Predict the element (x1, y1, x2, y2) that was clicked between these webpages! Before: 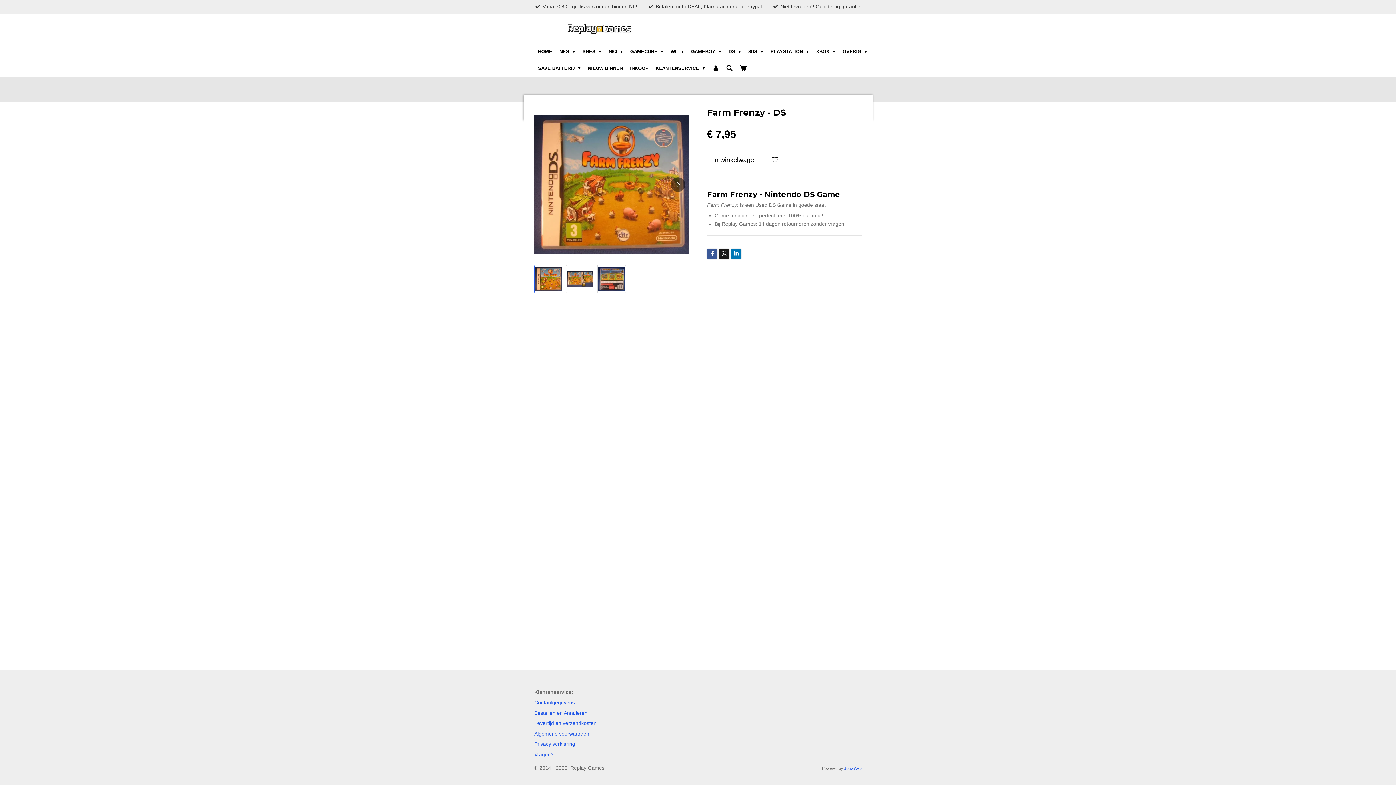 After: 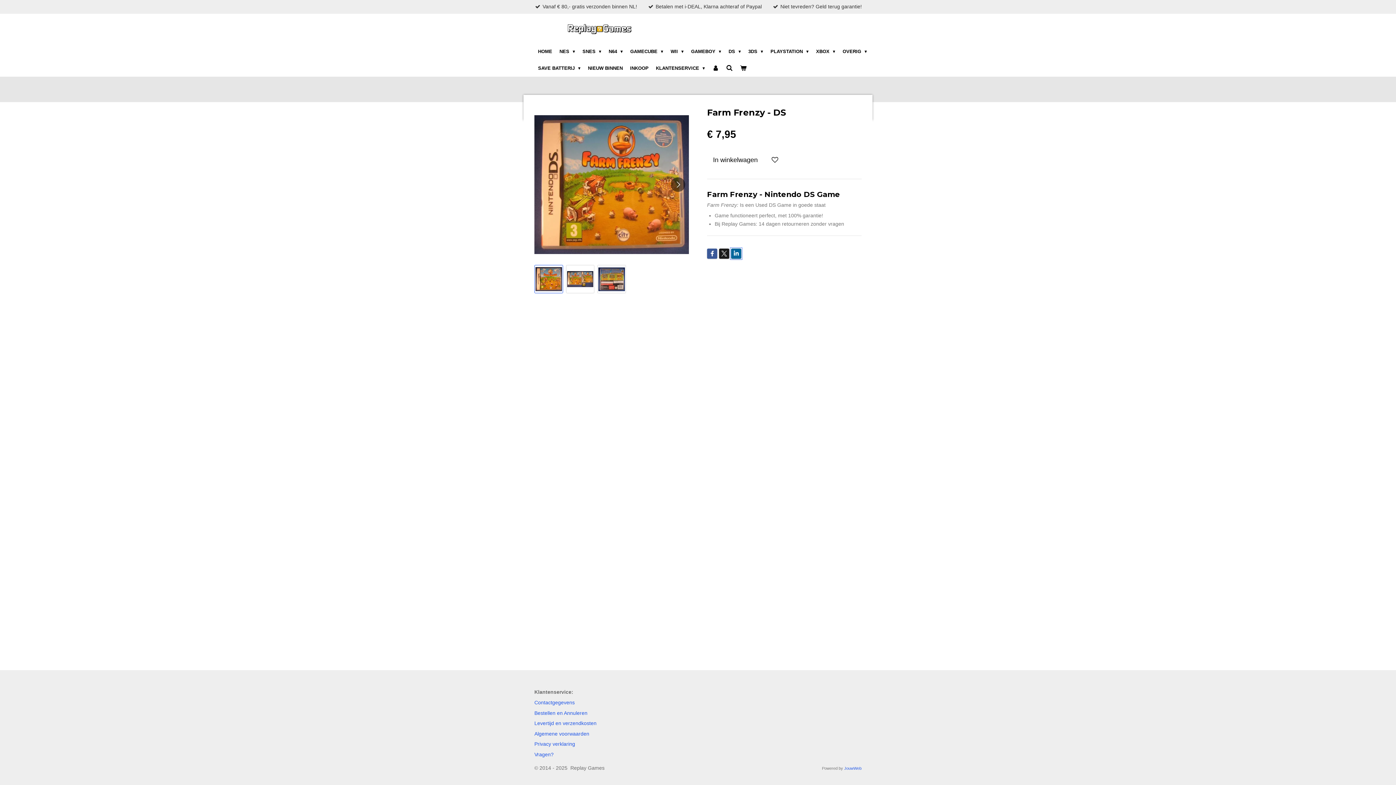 Action: bbox: (731, 248, 741, 258)